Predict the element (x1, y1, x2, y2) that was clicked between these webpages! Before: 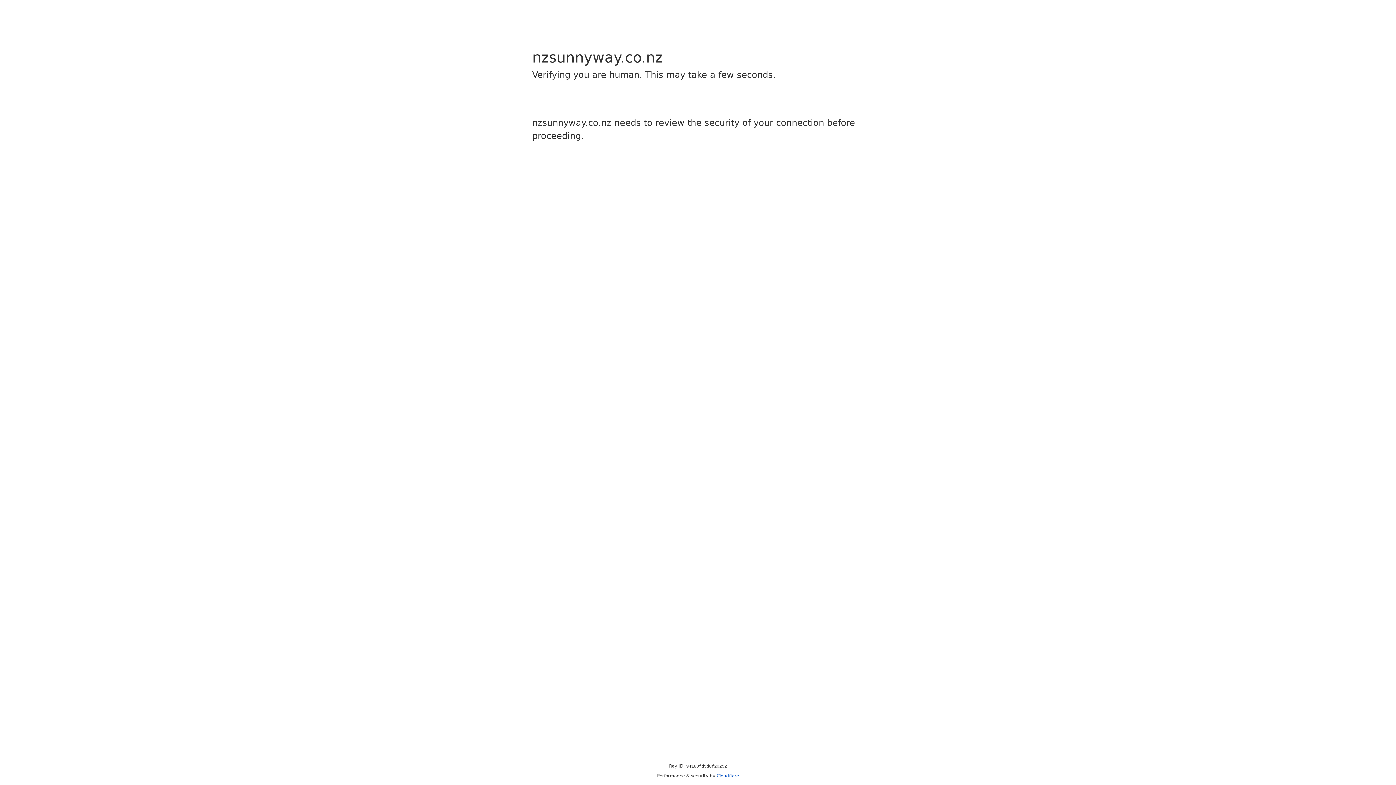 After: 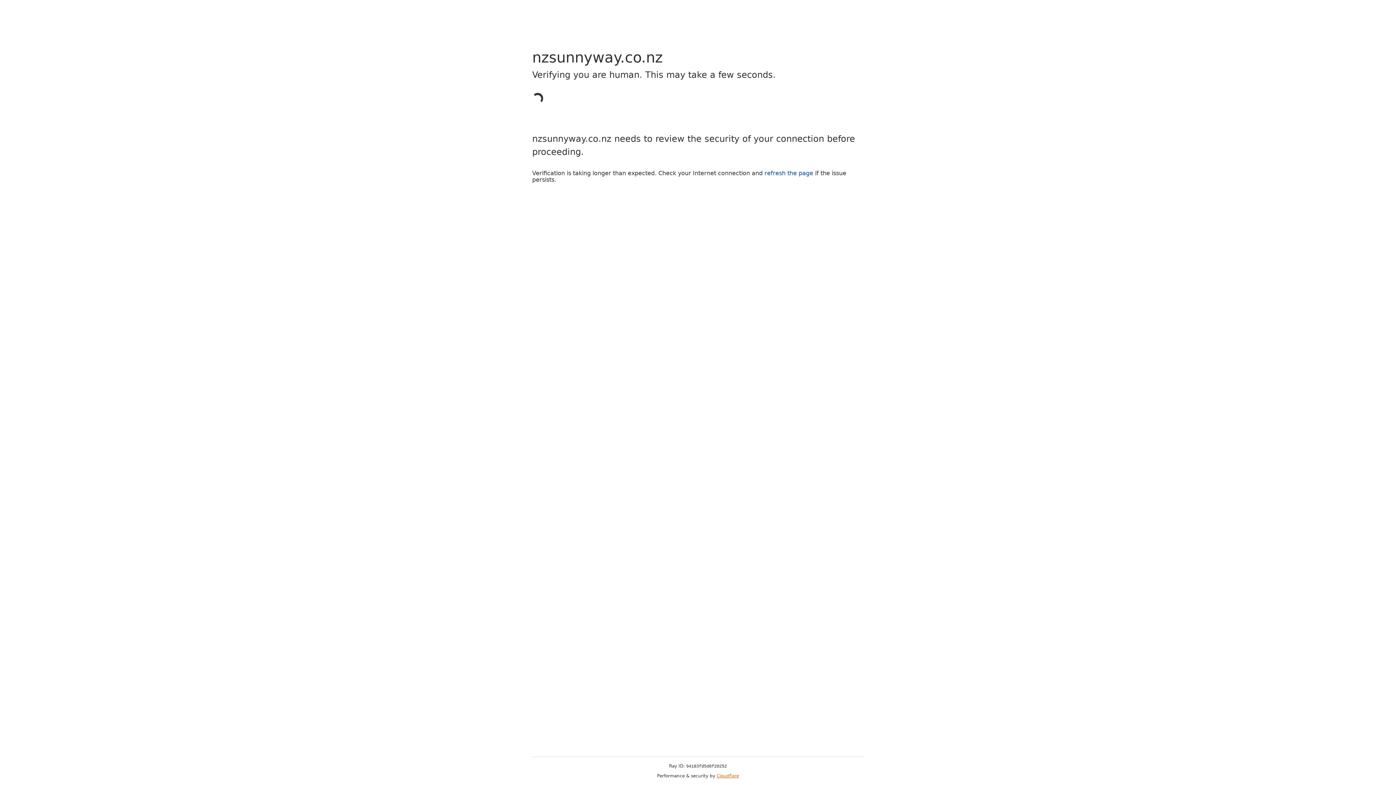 Action: label: Cloudflare bbox: (716, 773, 739, 778)